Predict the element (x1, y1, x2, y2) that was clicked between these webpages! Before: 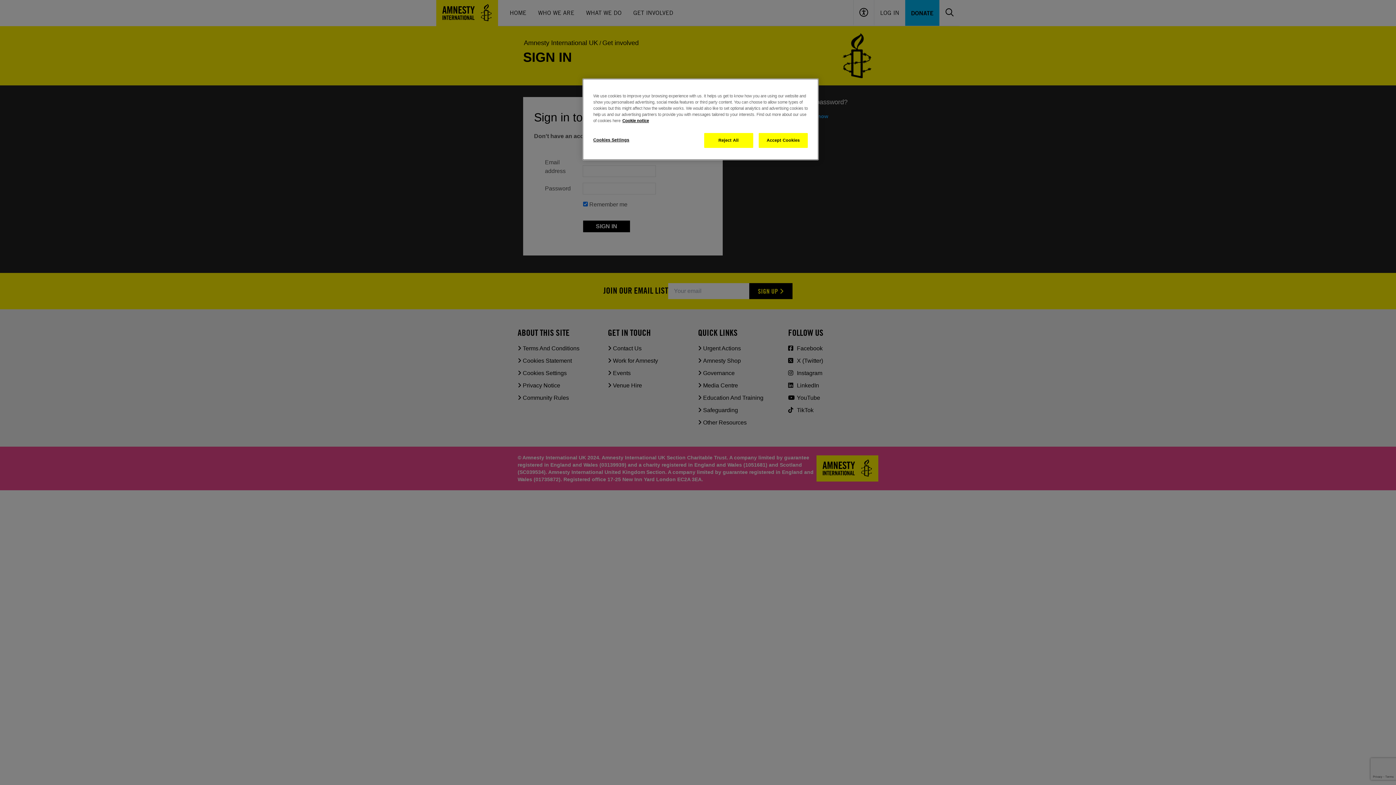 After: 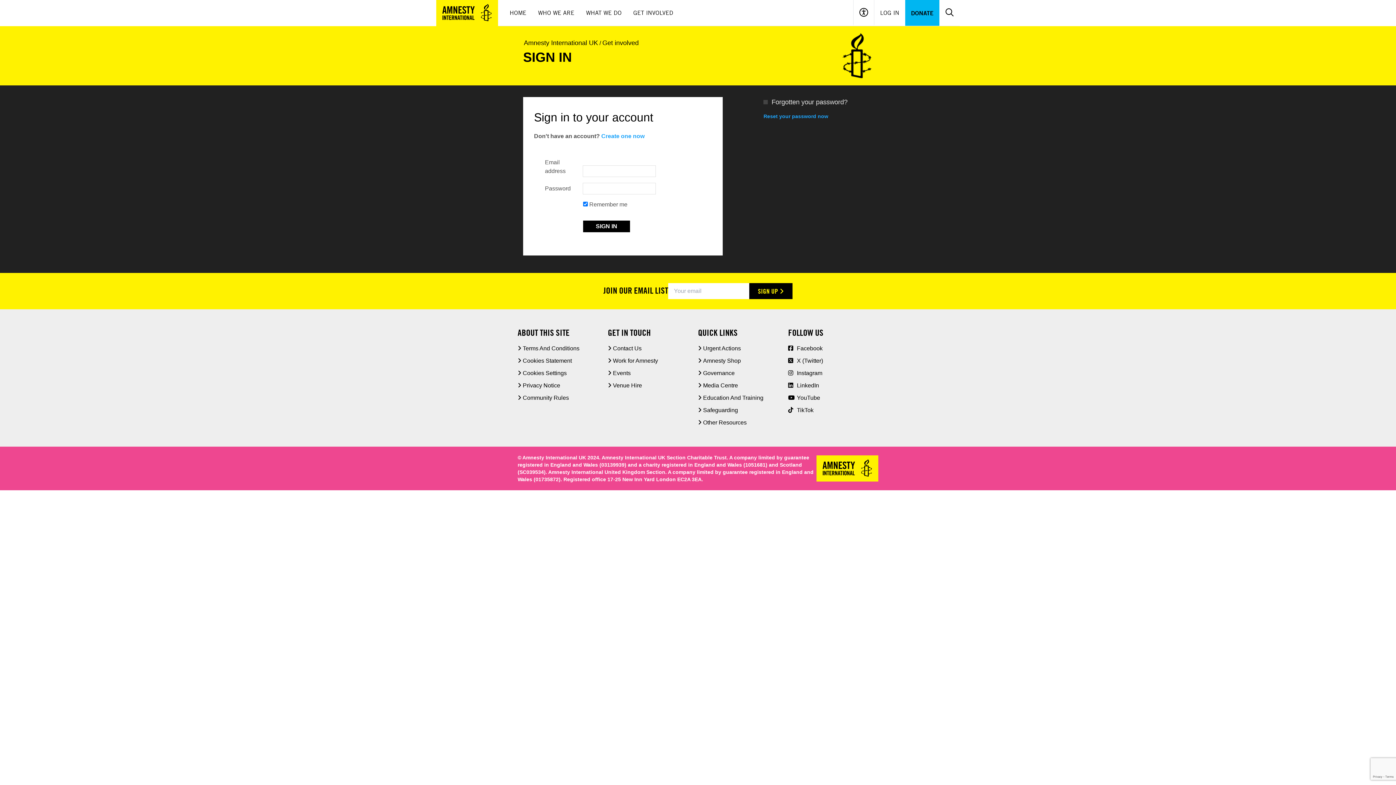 Action: bbox: (758, 133, 808, 148) label: Accept Cookies